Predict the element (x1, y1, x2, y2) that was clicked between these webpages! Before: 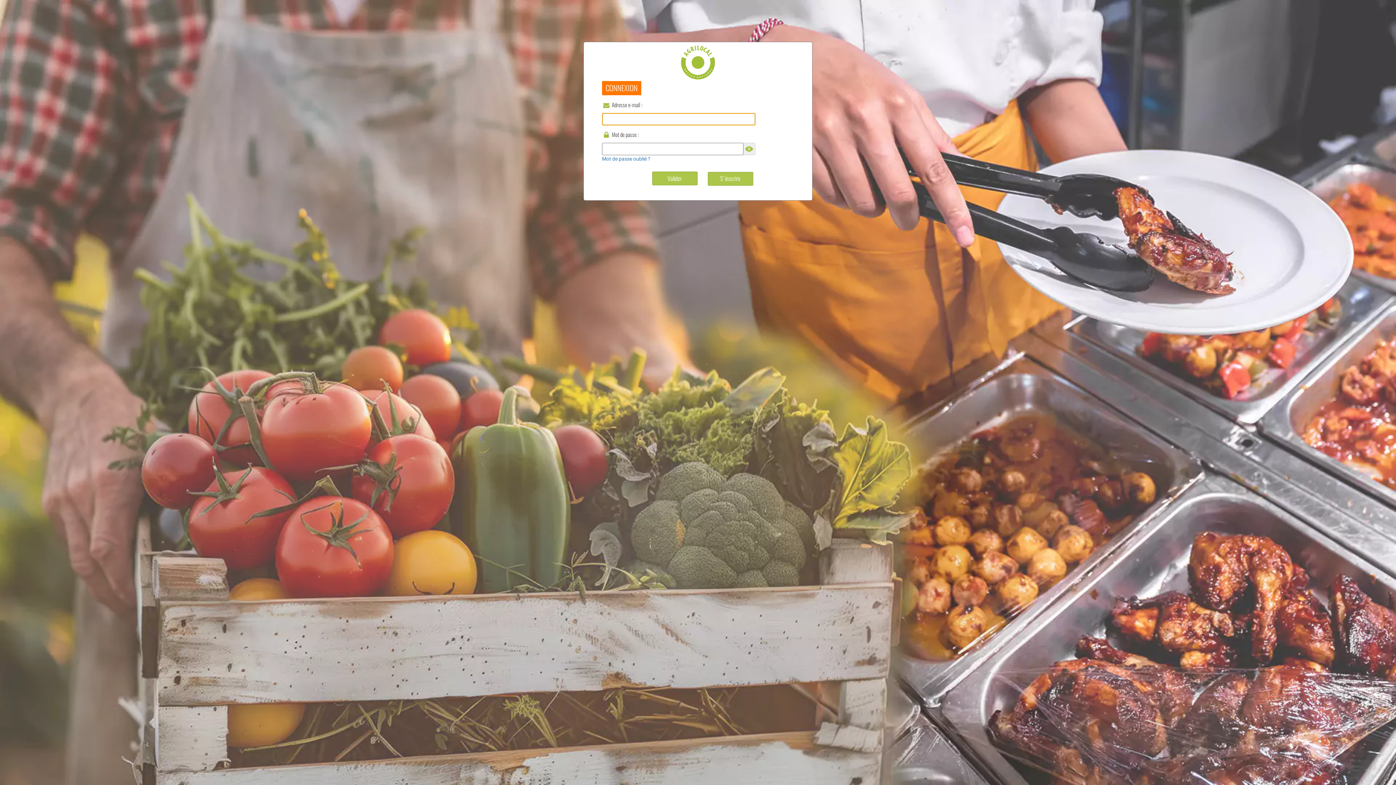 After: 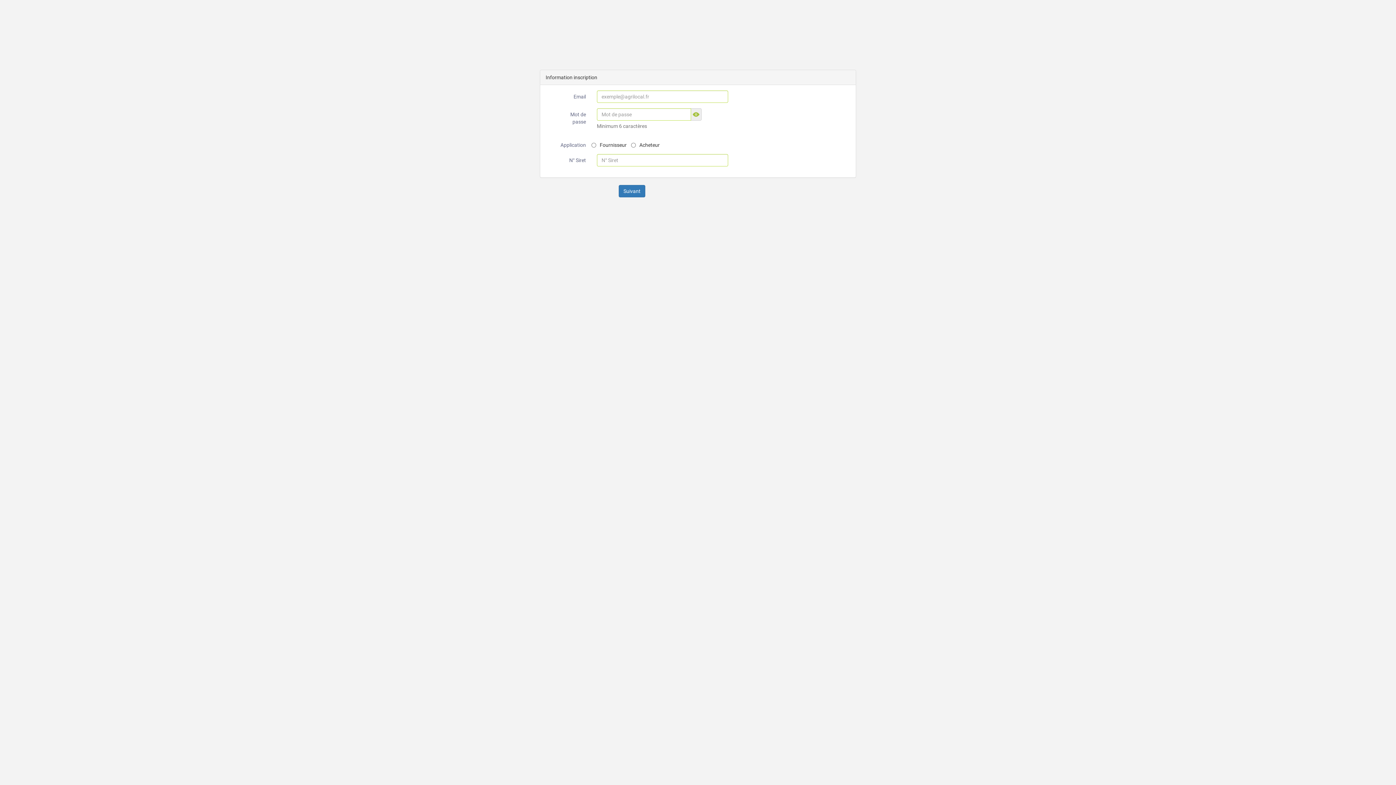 Action: label: S'inscrire bbox: (707, 171, 753, 185)